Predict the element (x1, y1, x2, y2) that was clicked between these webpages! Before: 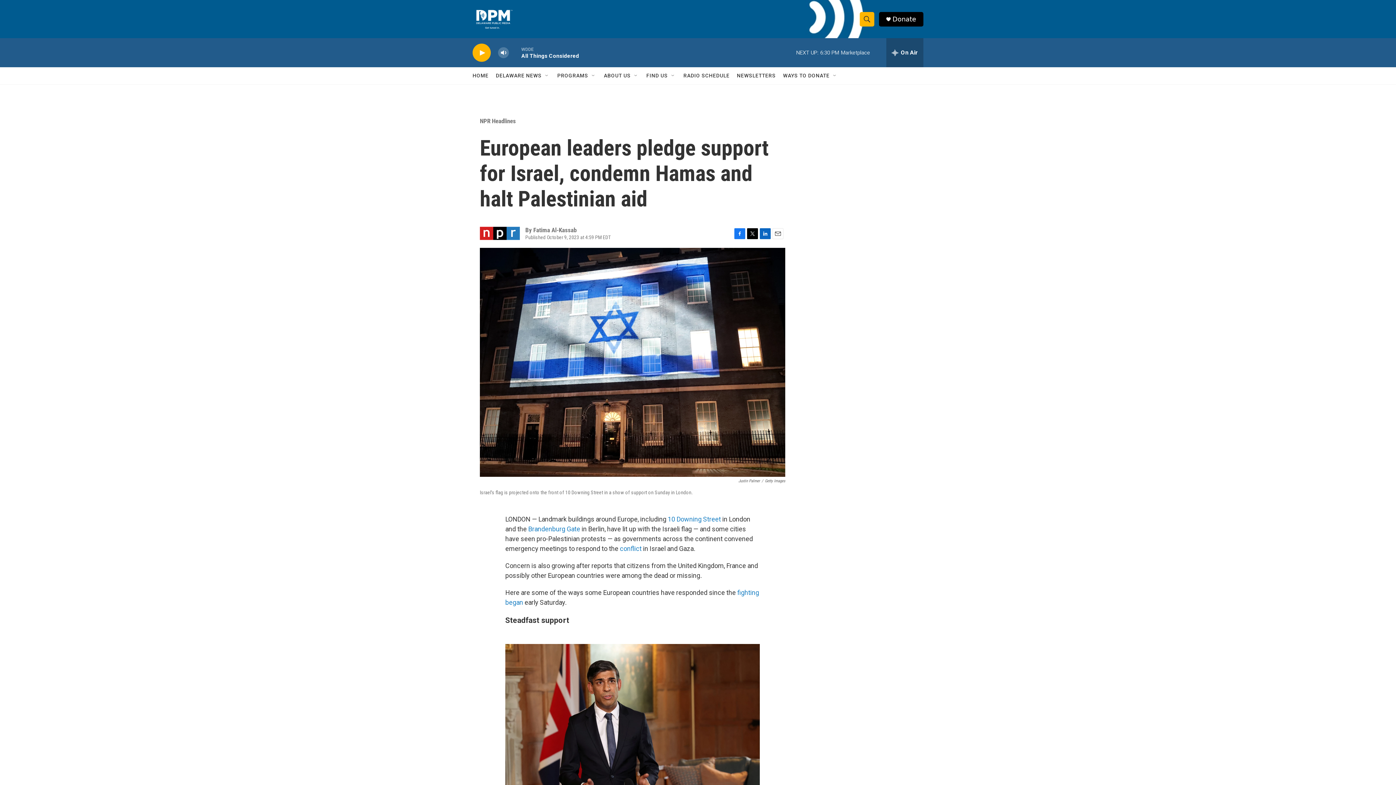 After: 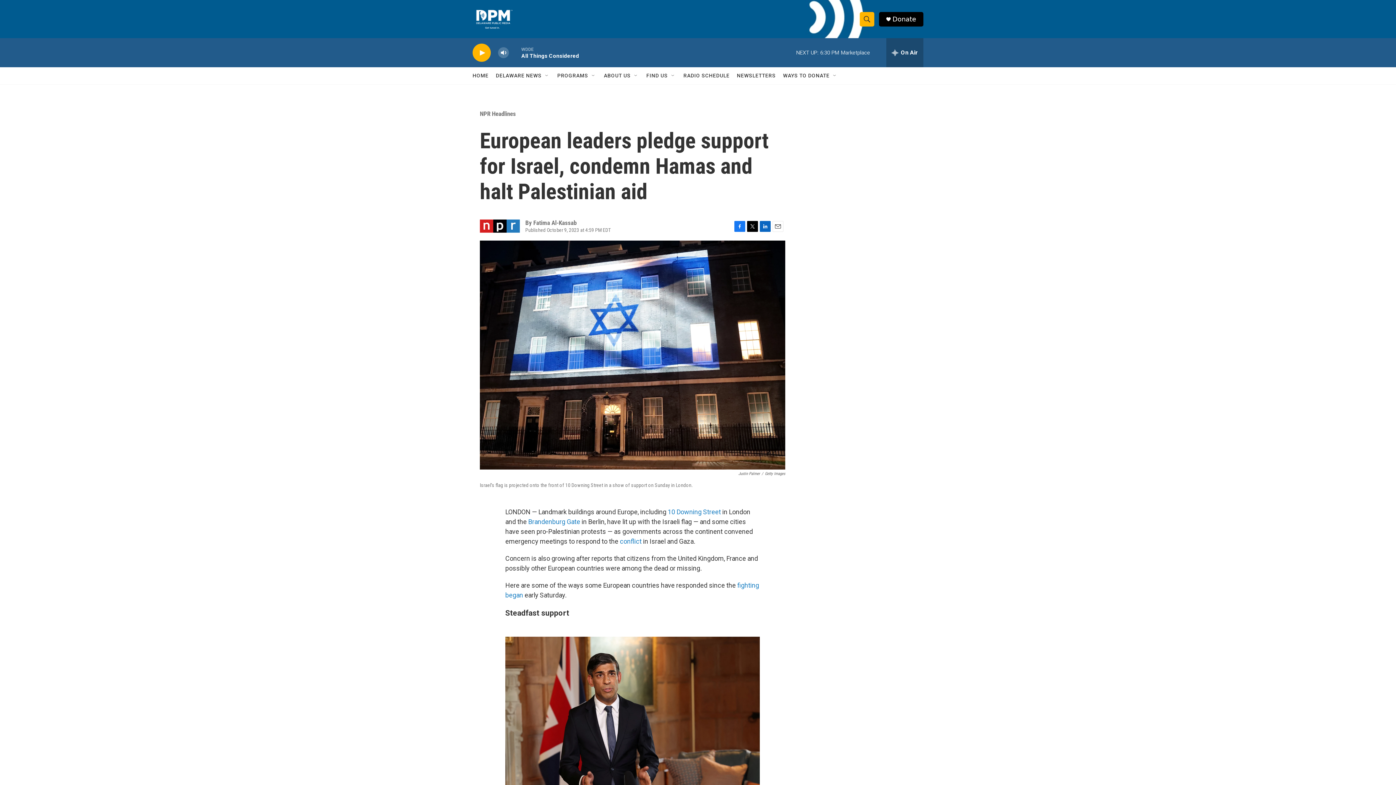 Action: bbox: (892, 15, 916, 22) label: Donate